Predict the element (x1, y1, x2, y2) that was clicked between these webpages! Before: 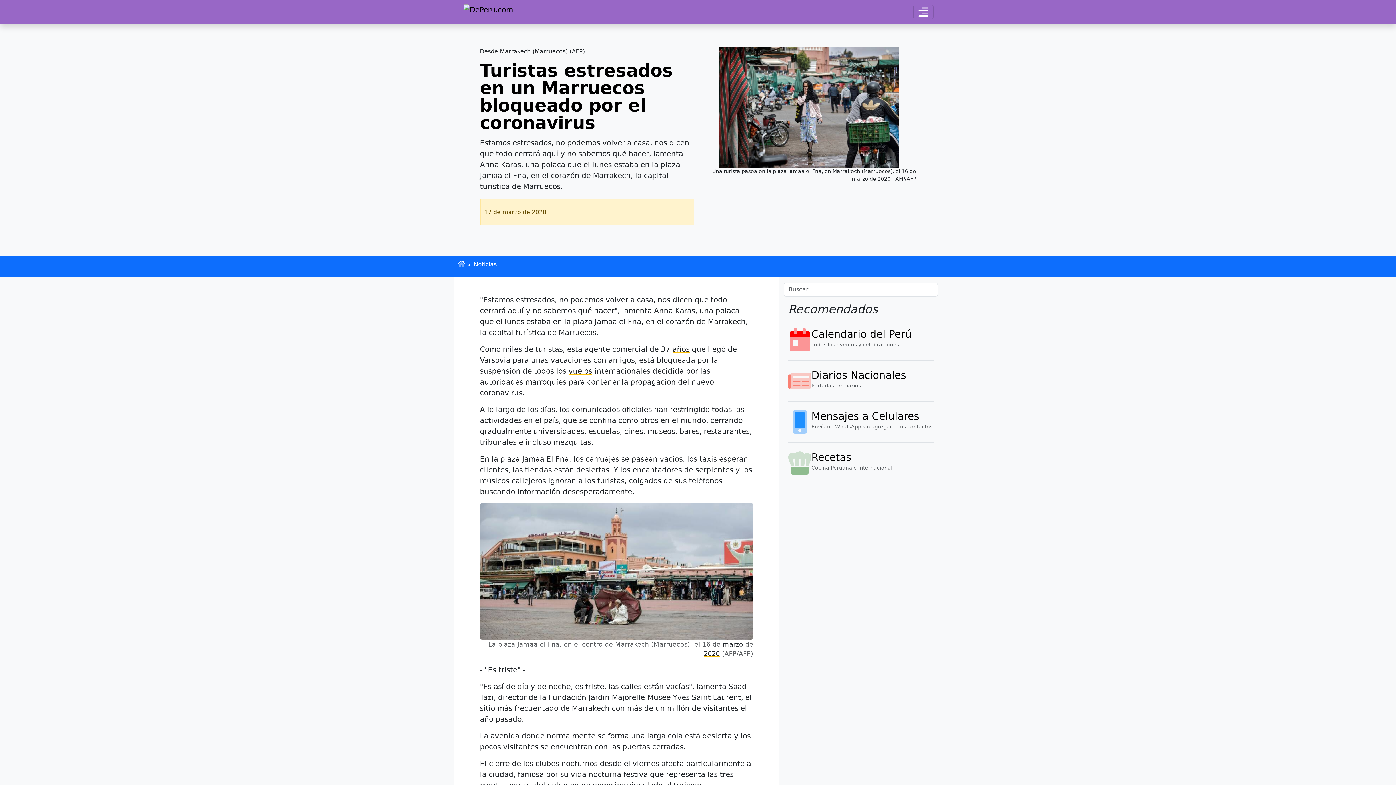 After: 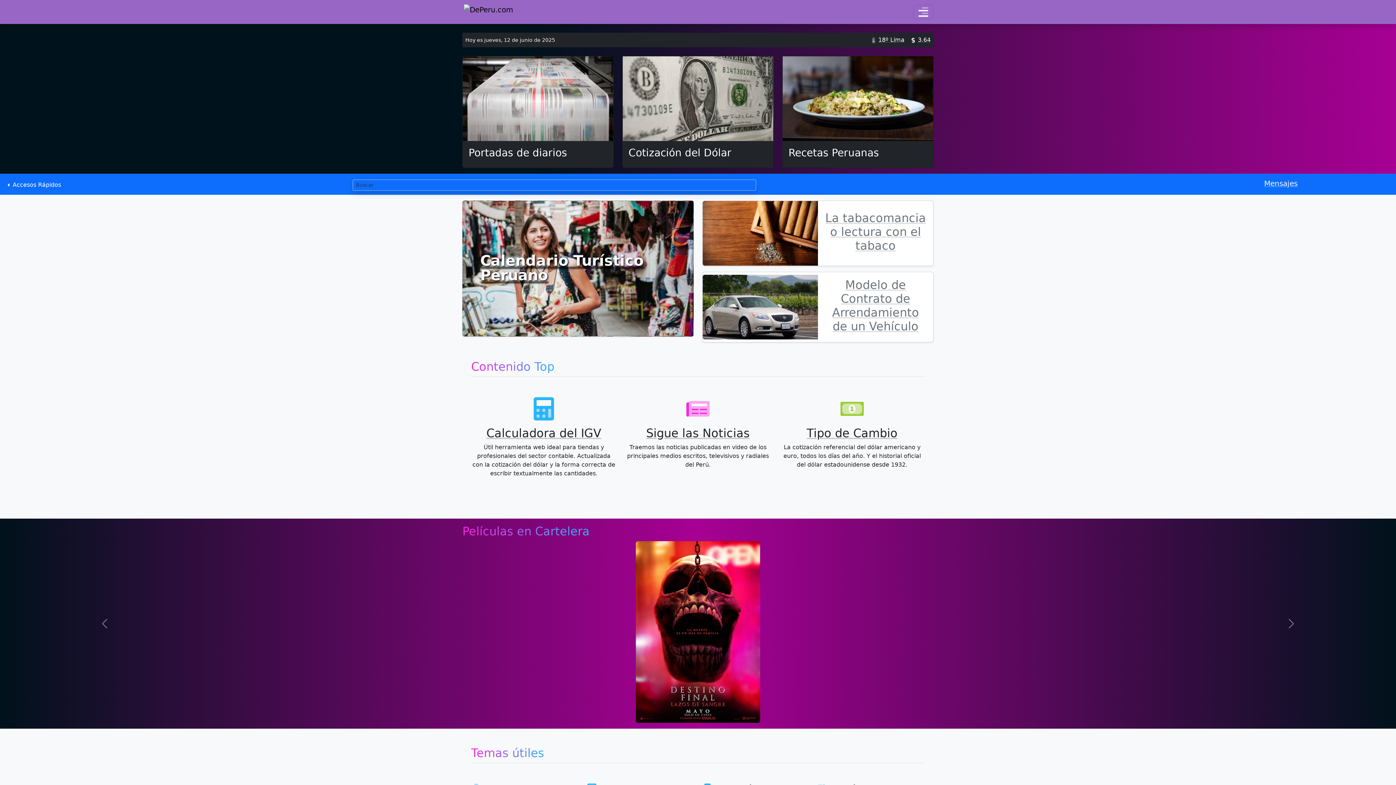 Action: bbox: (458, 260, 465, 267) label: Inicio